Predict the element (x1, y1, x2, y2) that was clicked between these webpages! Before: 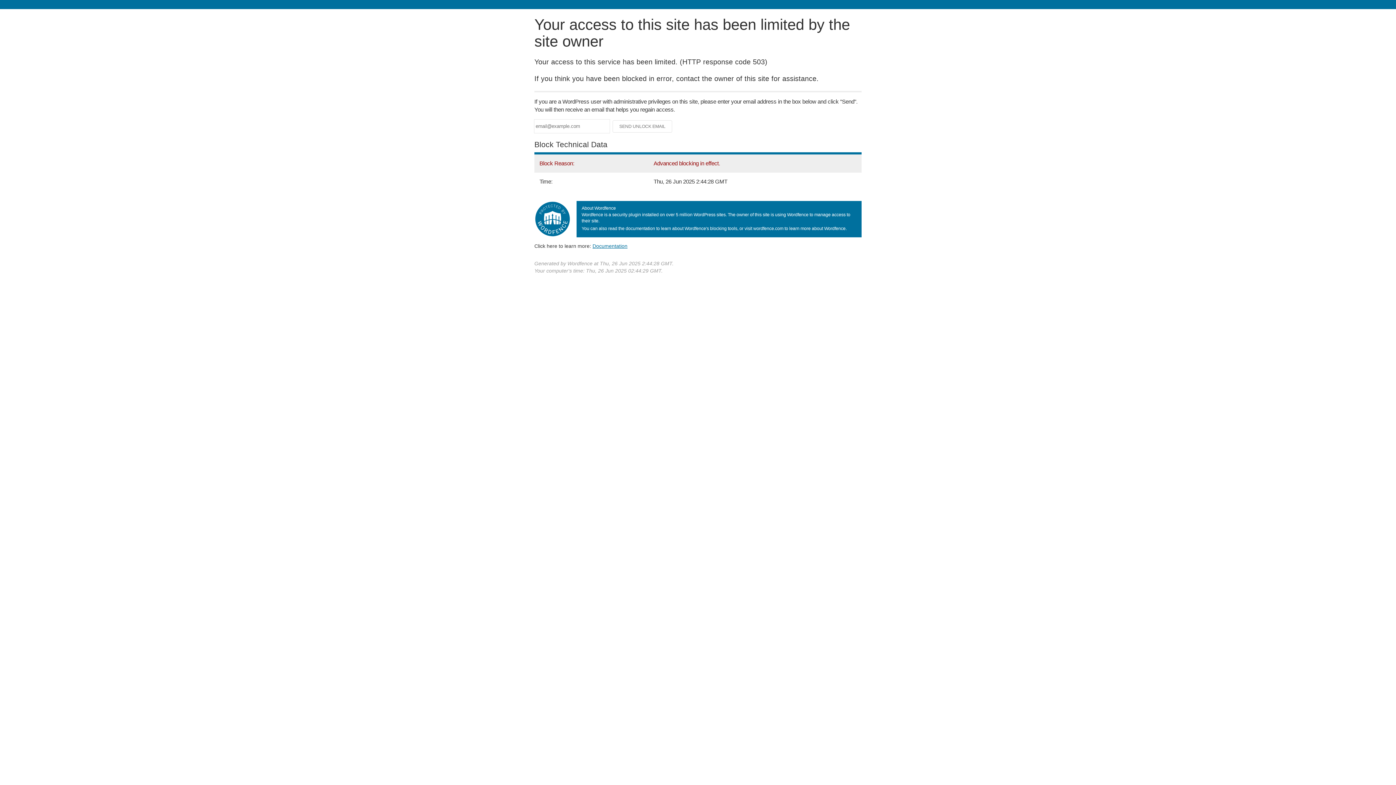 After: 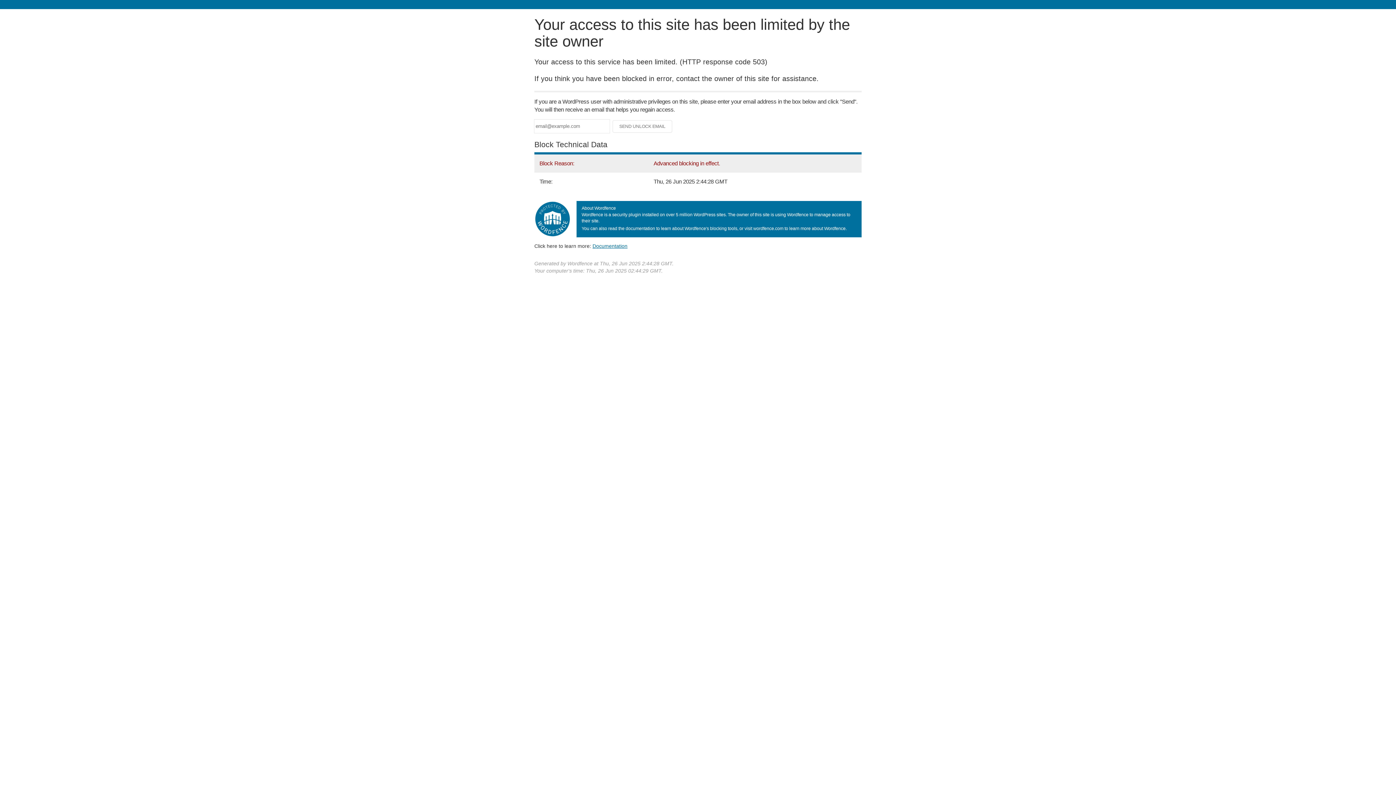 Action: bbox: (592, 243, 627, 248) label: Documentation